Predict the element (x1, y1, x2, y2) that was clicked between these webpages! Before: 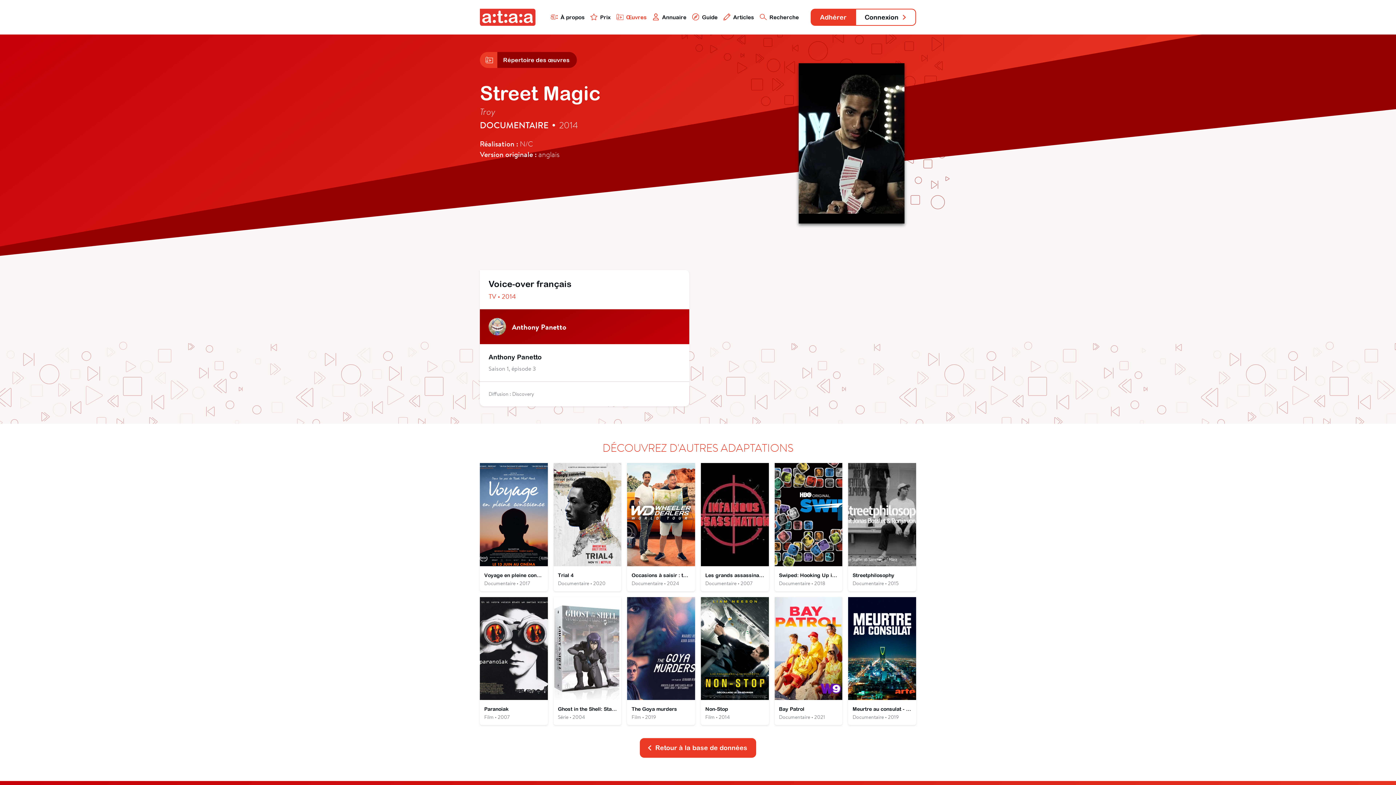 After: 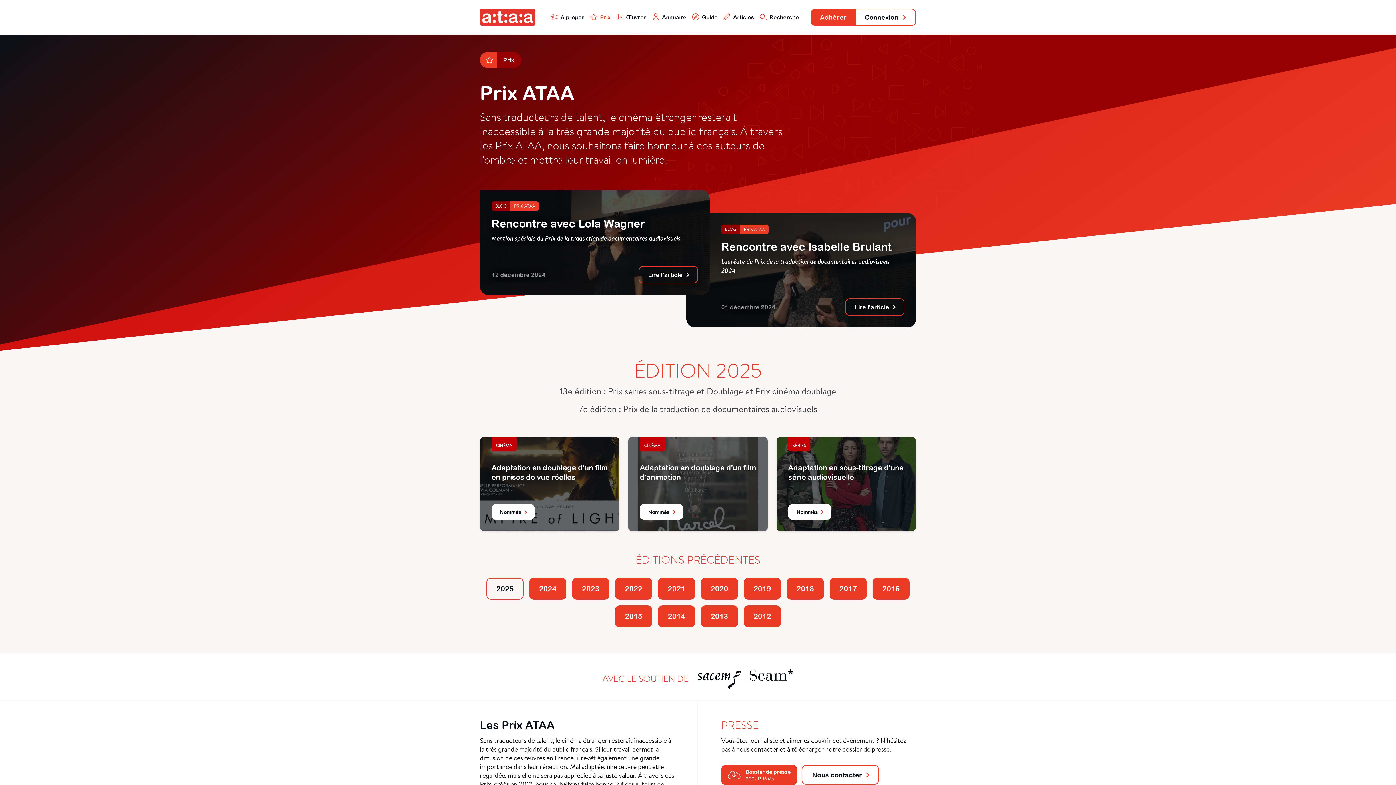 Action: bbox: (590, 13, 610, 20) label: Prix